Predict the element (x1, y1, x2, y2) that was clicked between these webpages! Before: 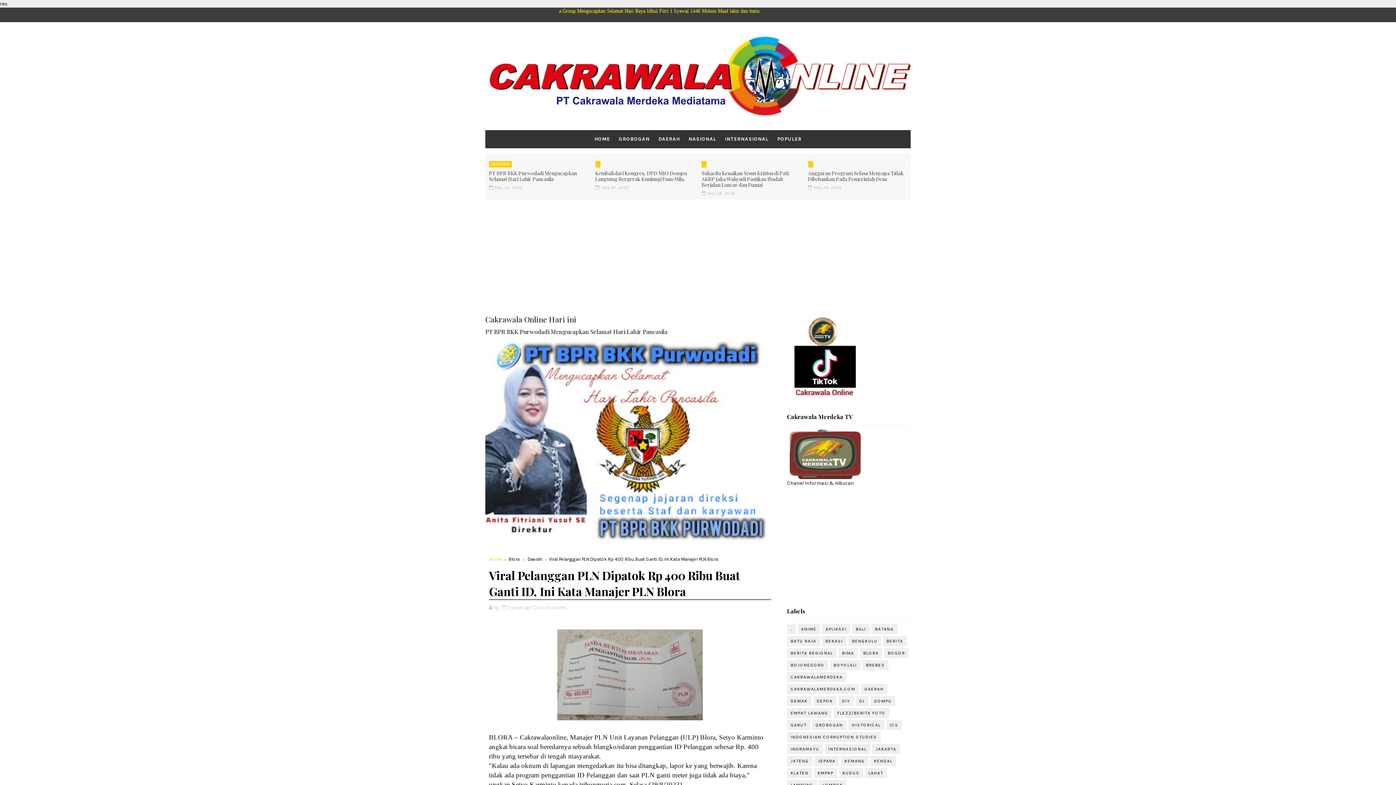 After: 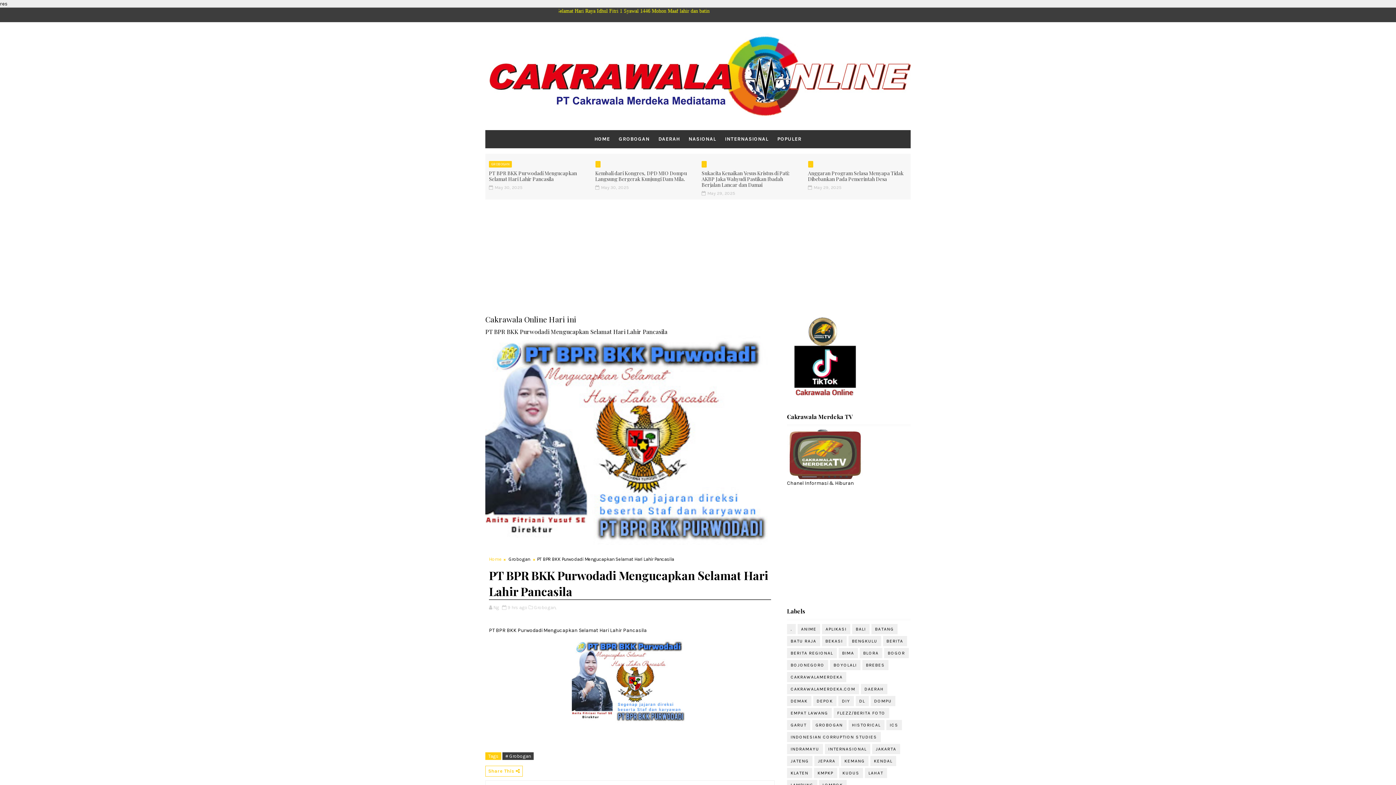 Action: bbox: (485, 327, 667, 335) label: PT BPR BKK Purwodadi Mengucapkan Selamat Hari Lahir Pancasila